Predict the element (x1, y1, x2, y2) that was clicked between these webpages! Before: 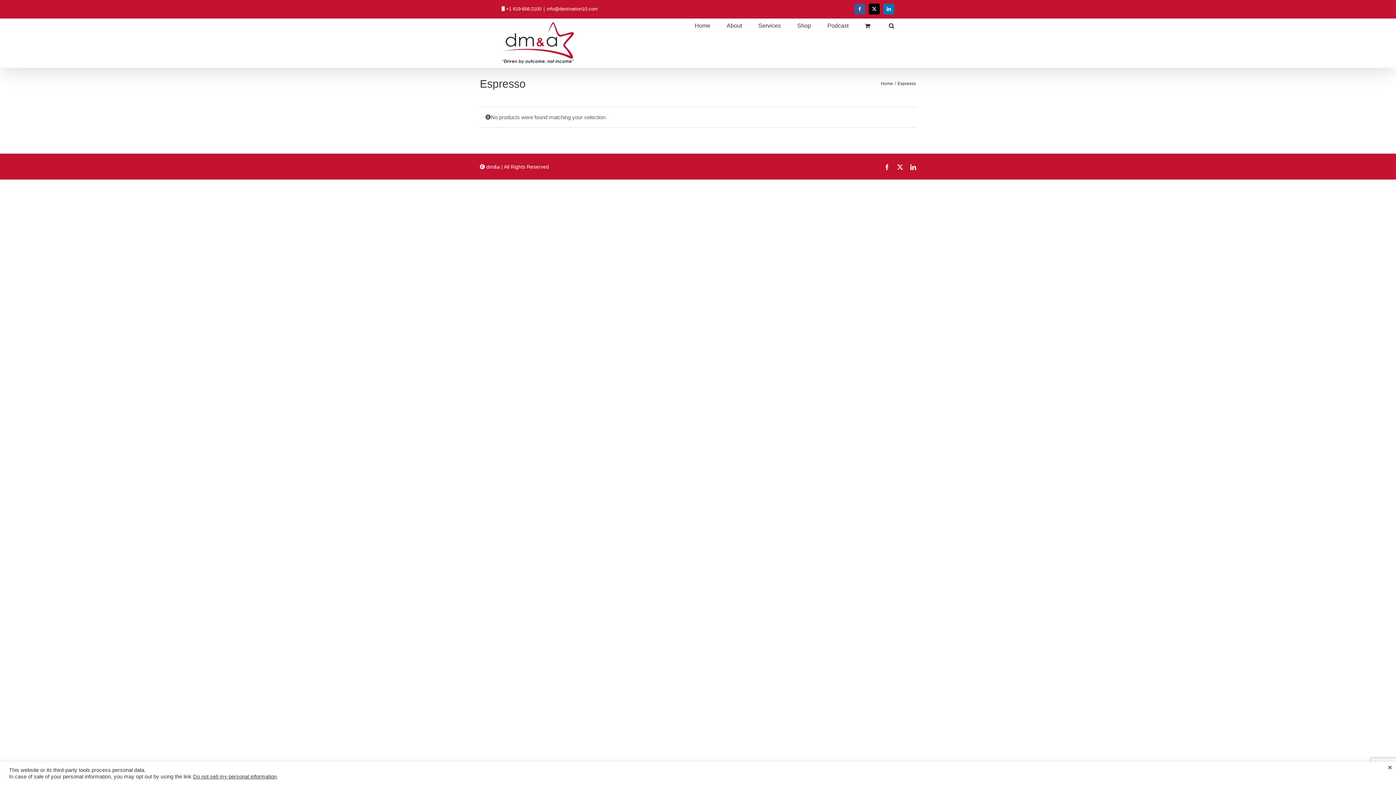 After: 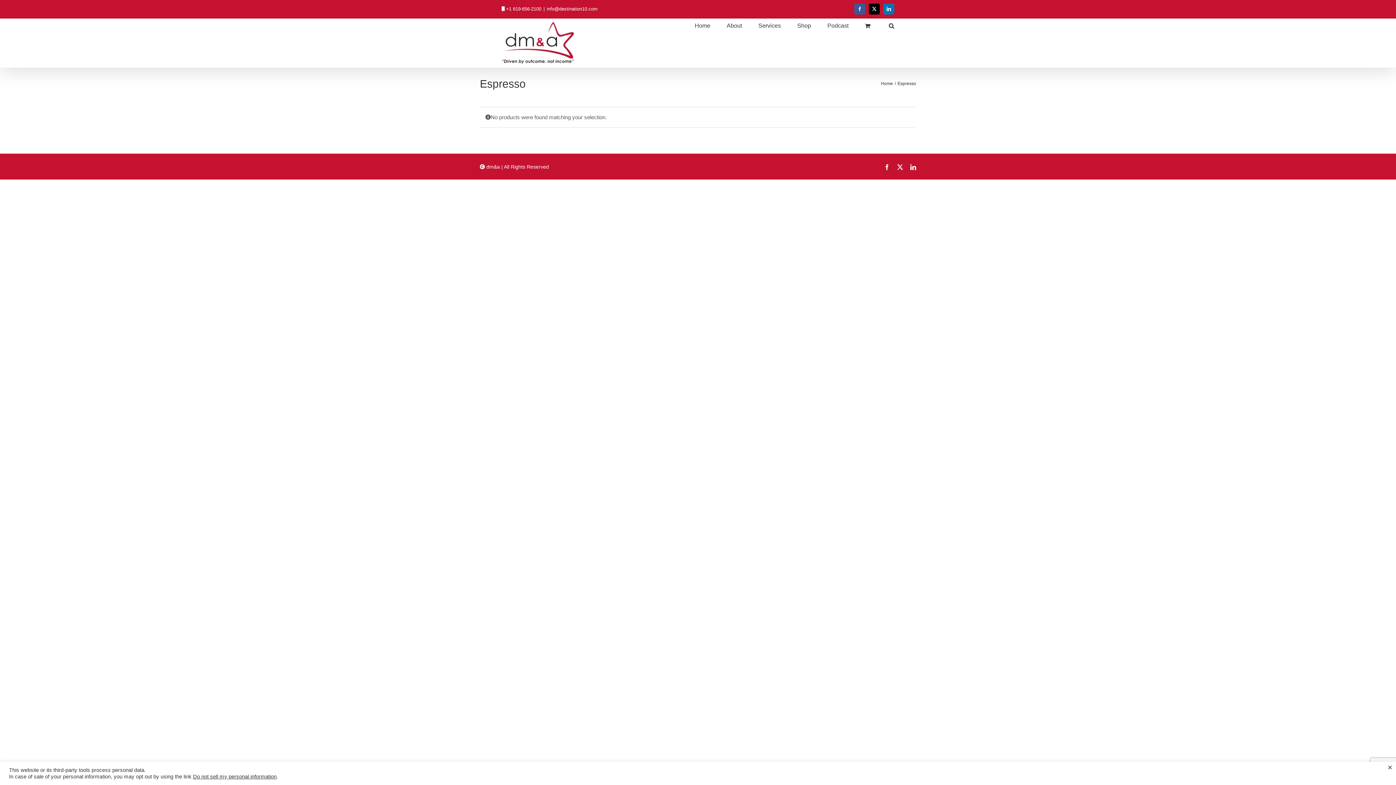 Action: label: info@destination10.com bbox: (546, 6, 597, 11)